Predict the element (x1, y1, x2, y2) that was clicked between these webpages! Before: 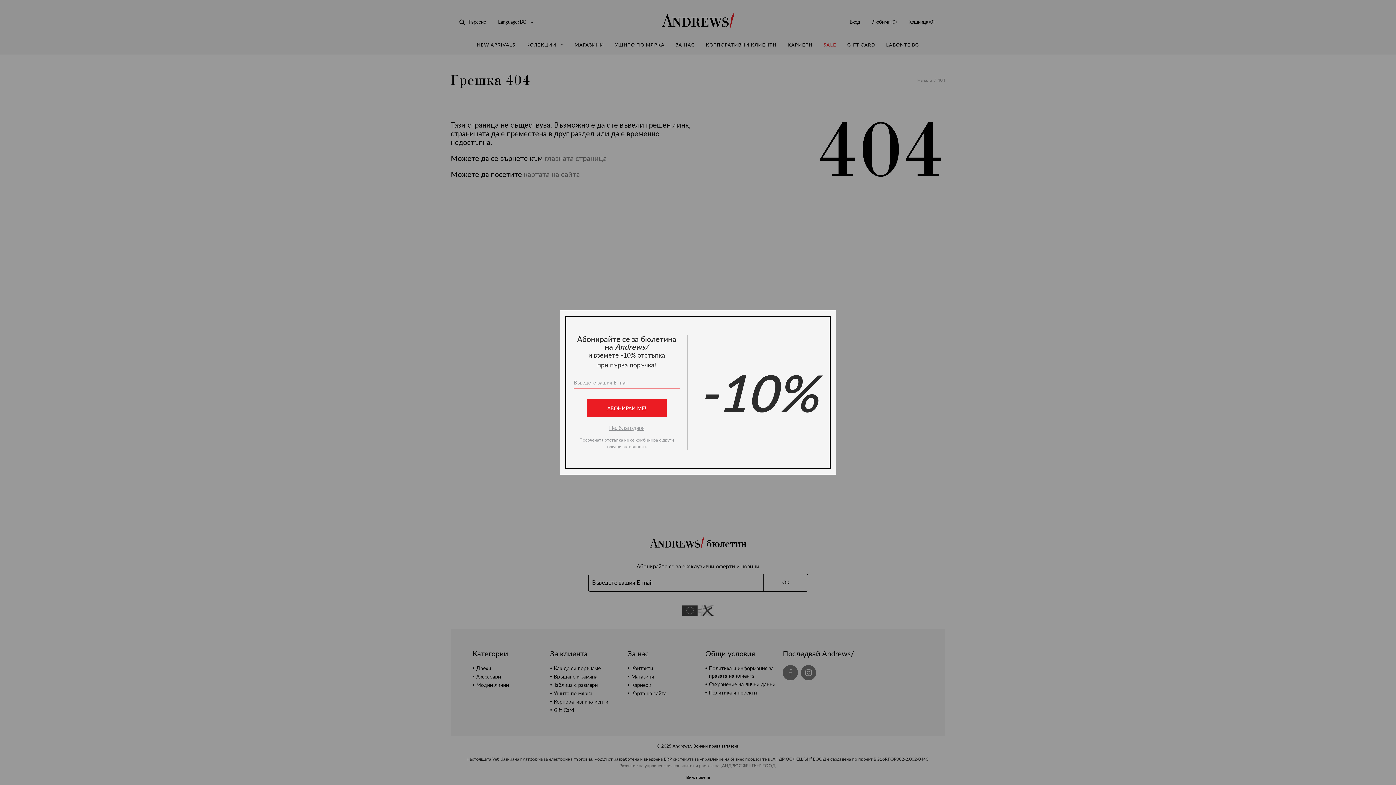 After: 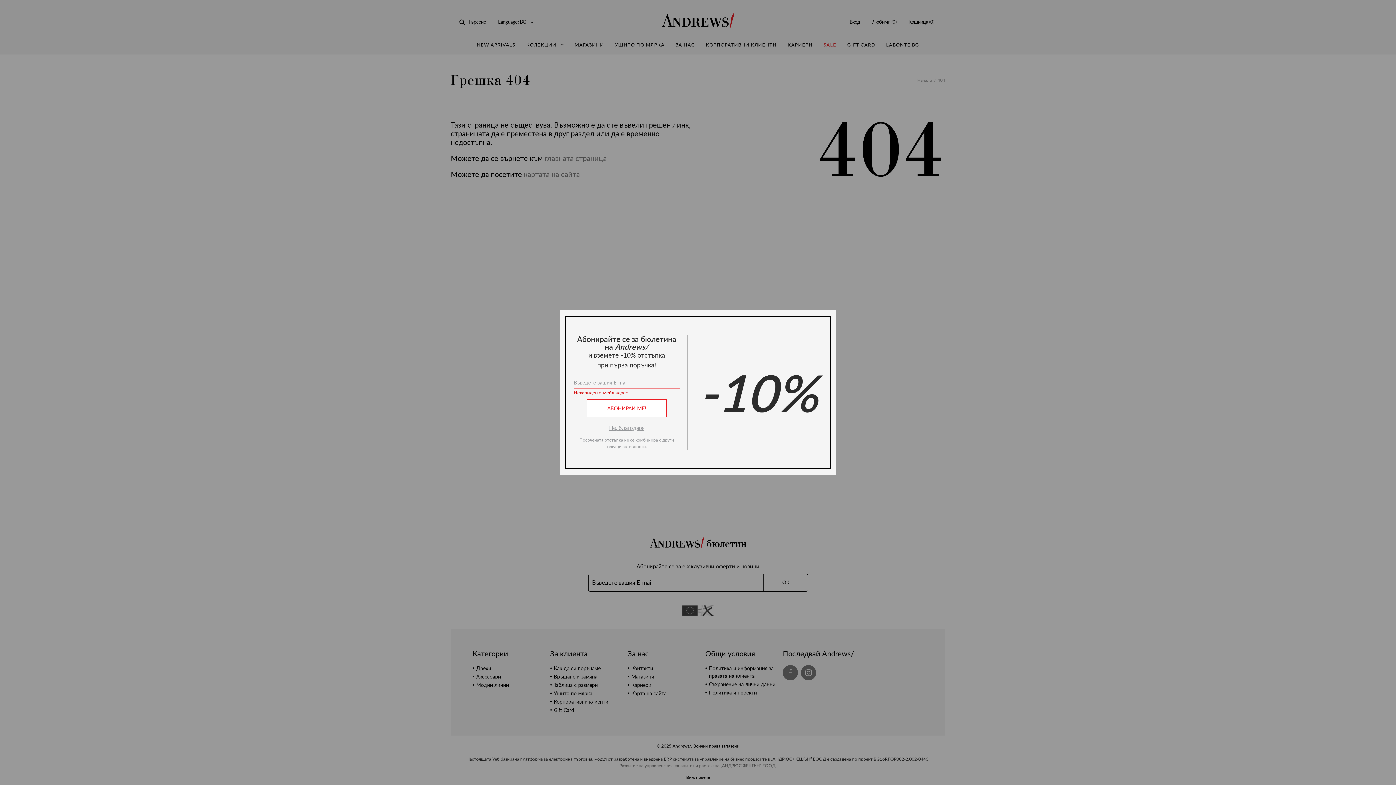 Action: label: АБОНИРАЙ МЕ! bbox: (586, 399, 666, 417)